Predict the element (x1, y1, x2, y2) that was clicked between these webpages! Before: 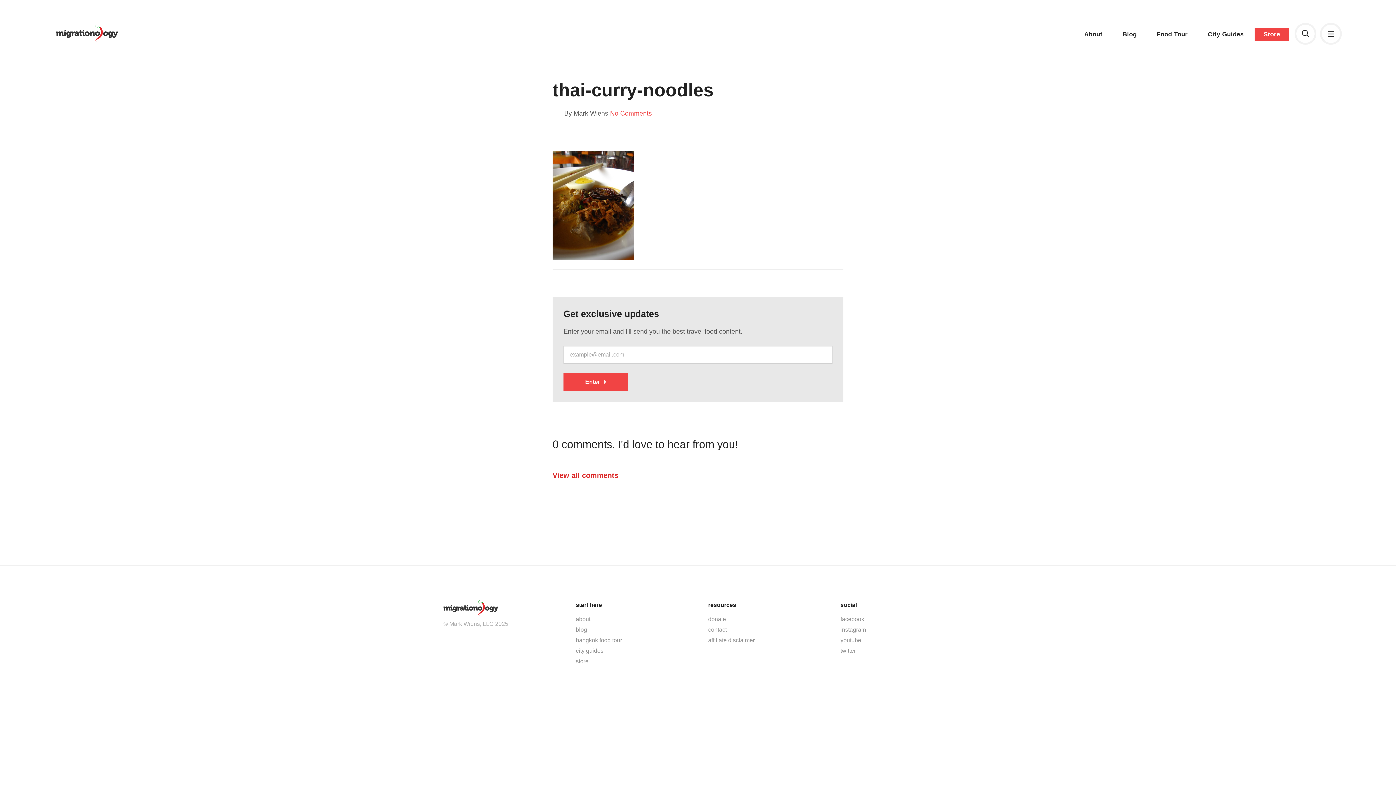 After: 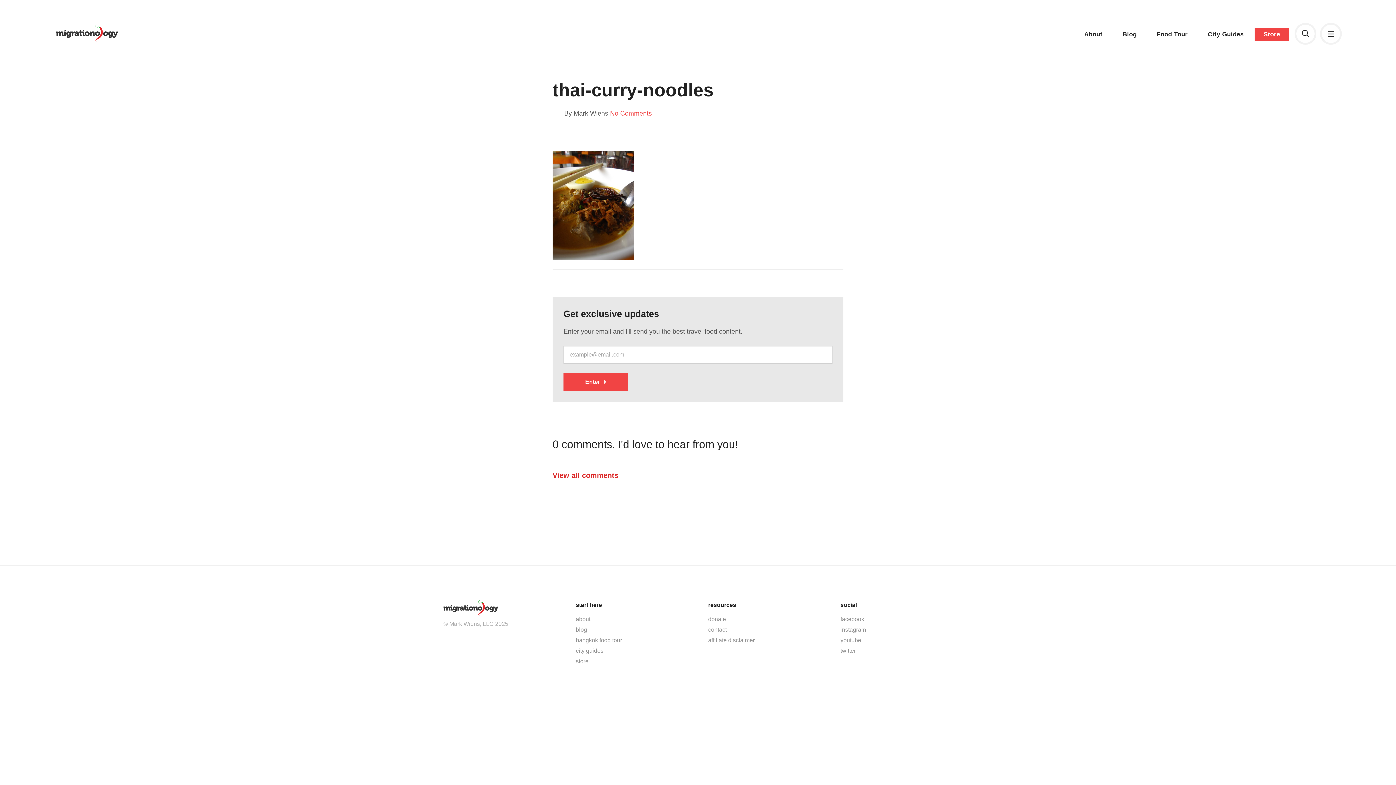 Action: label: resources bbox: (708, 600, 820, 610)